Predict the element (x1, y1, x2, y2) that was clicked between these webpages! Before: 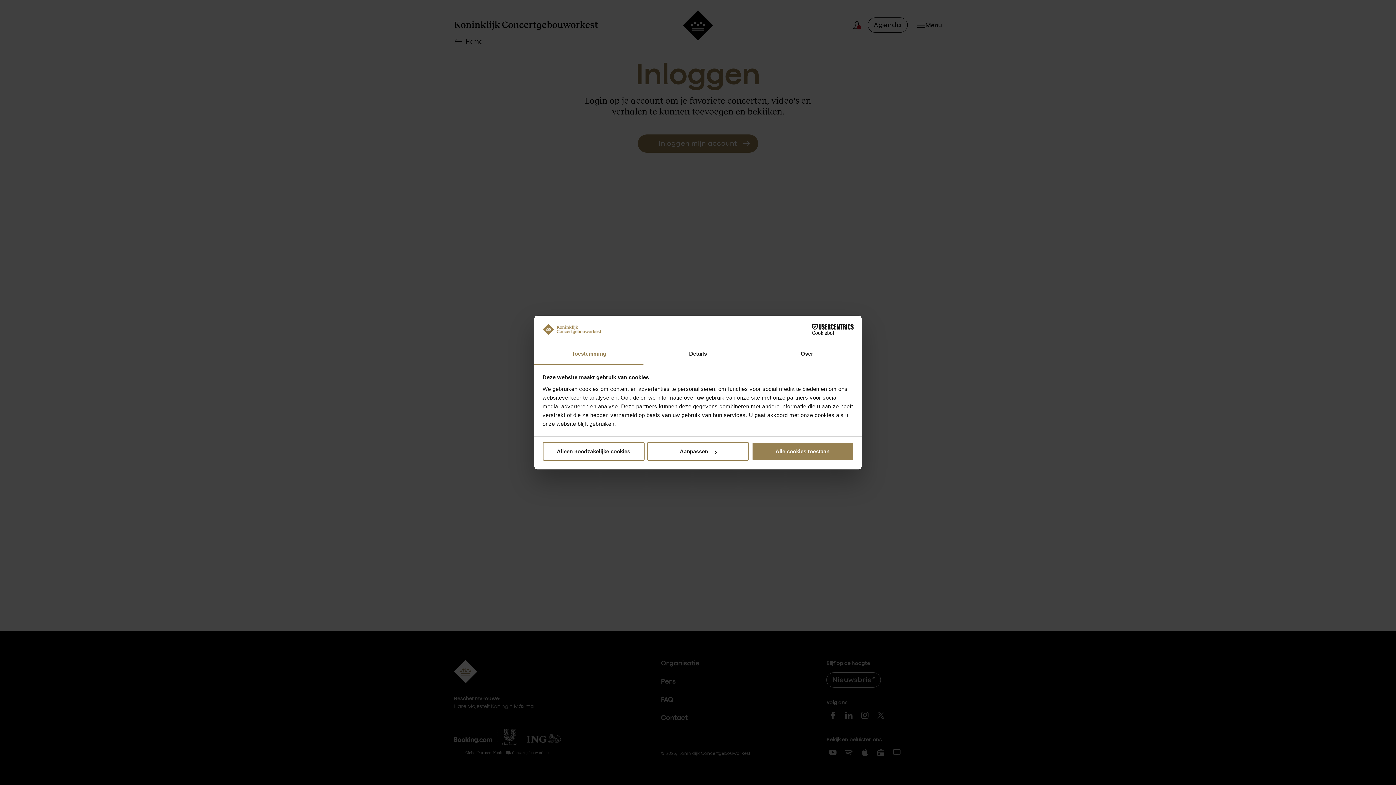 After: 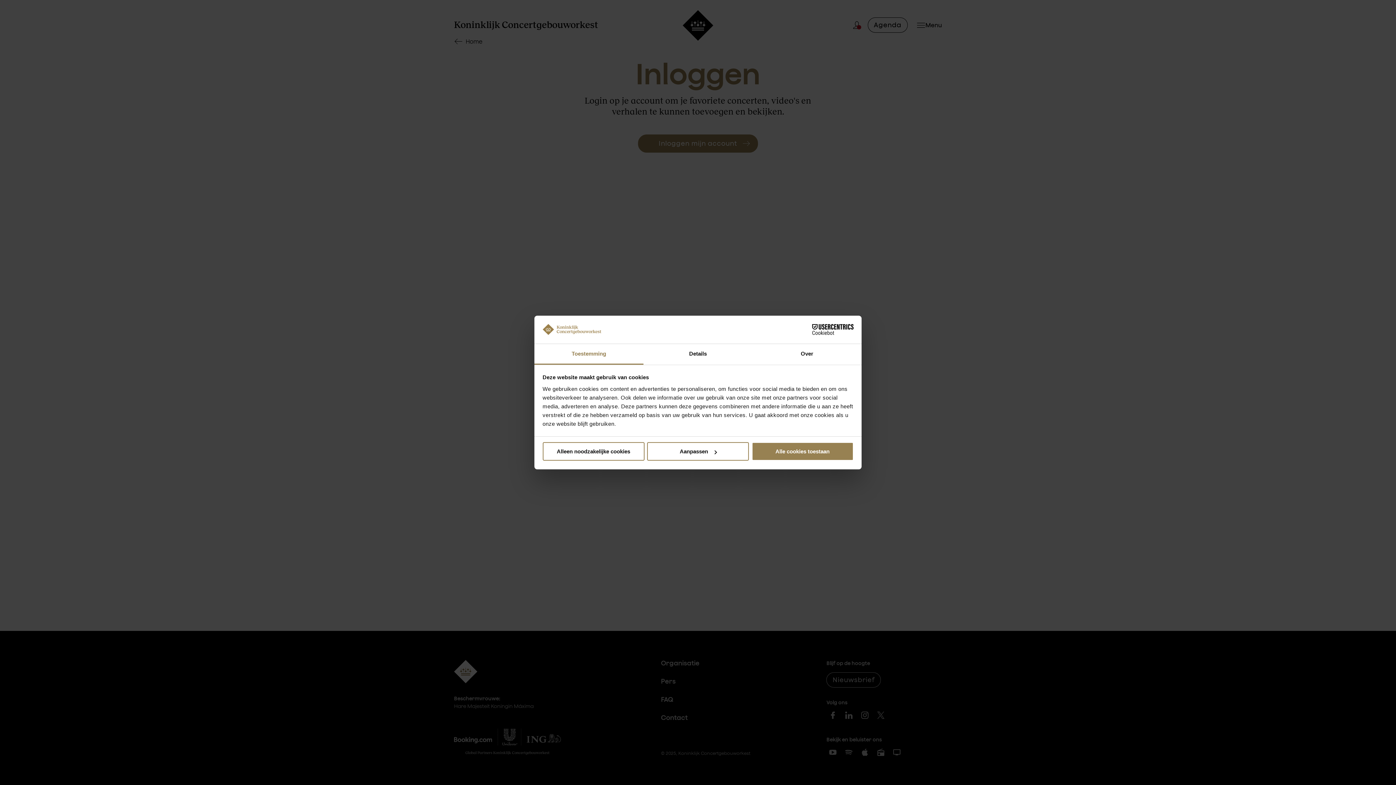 Action: bbox: (534, 344, 643, 364) label: Toestemming